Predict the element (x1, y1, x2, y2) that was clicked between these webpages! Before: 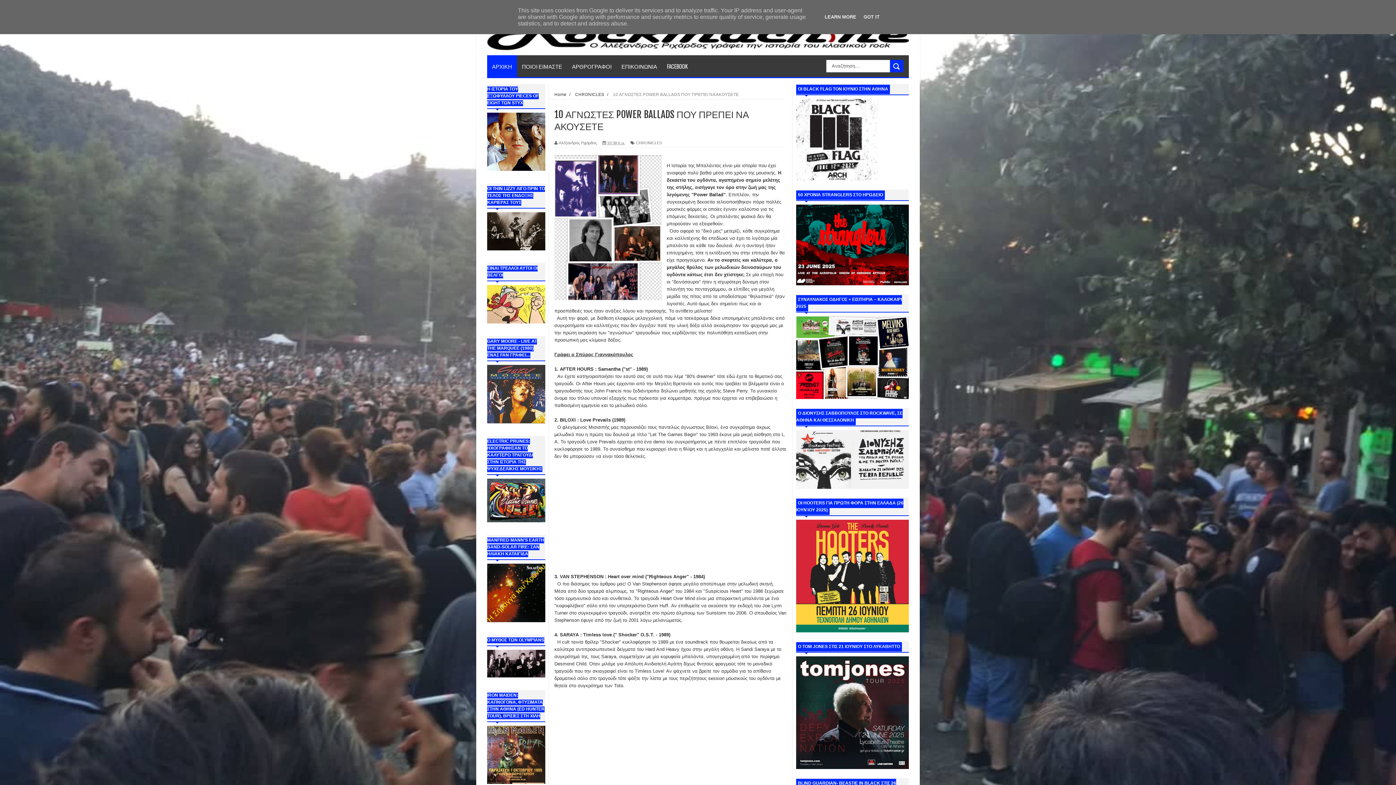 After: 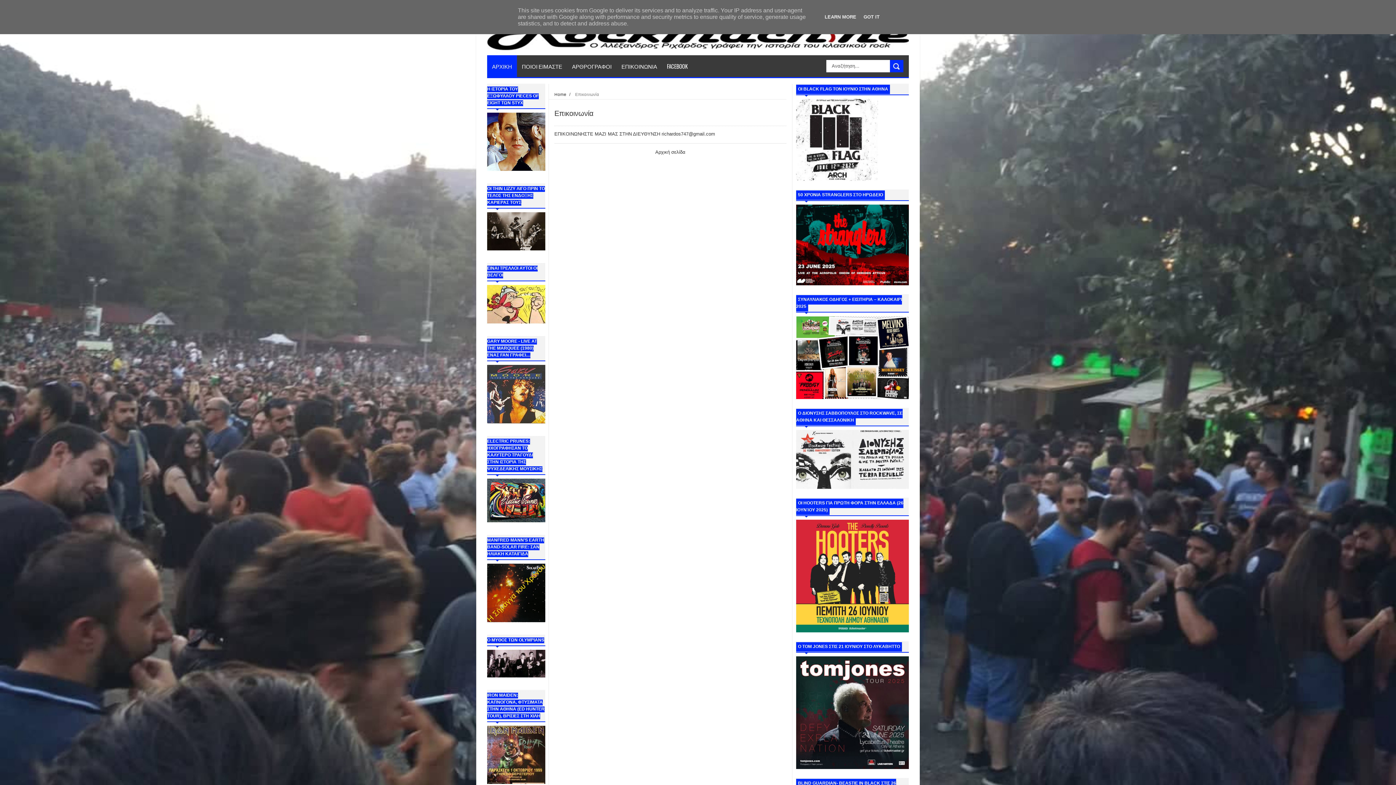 Action: bbox: (616, 55, 662, 77) label: ΕΠΙΚΟΙΝΩΝΙΑ